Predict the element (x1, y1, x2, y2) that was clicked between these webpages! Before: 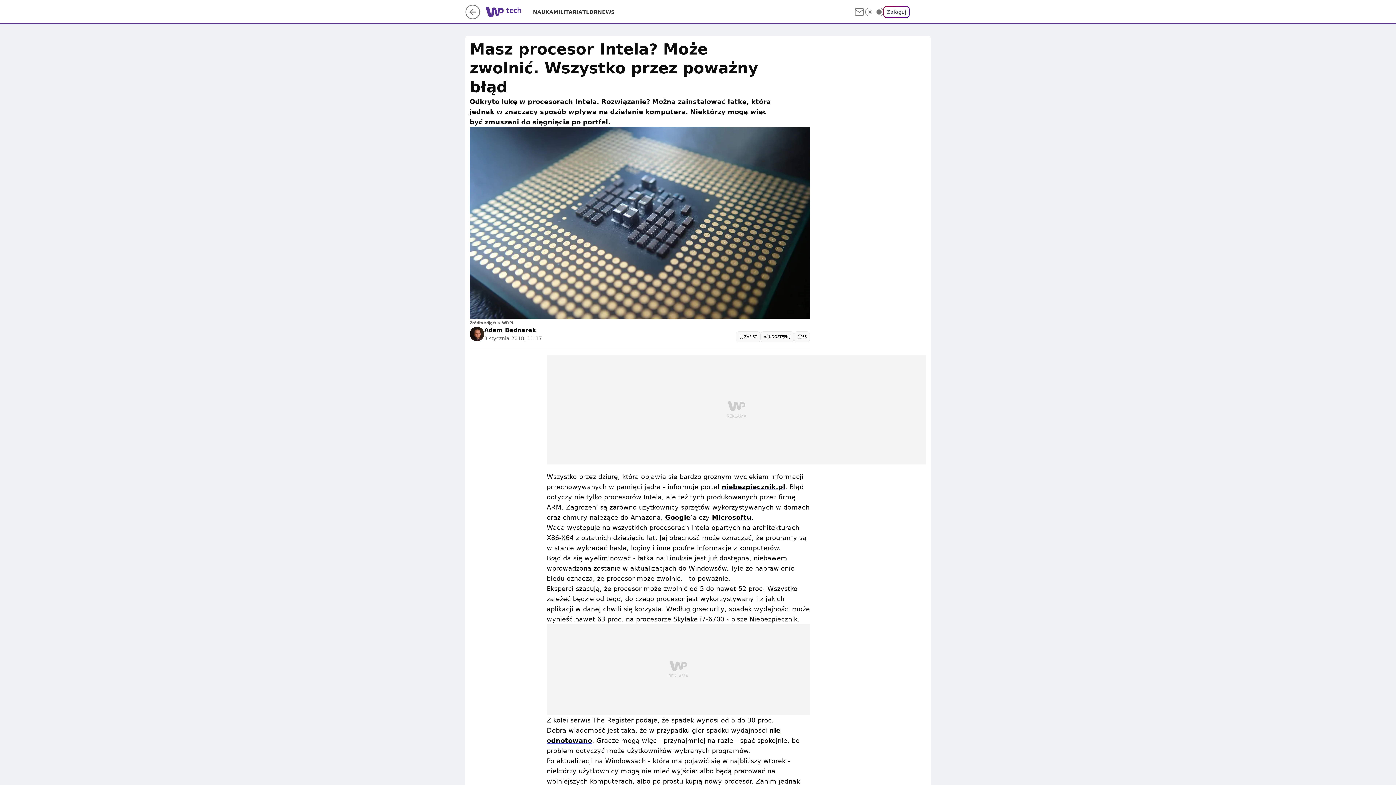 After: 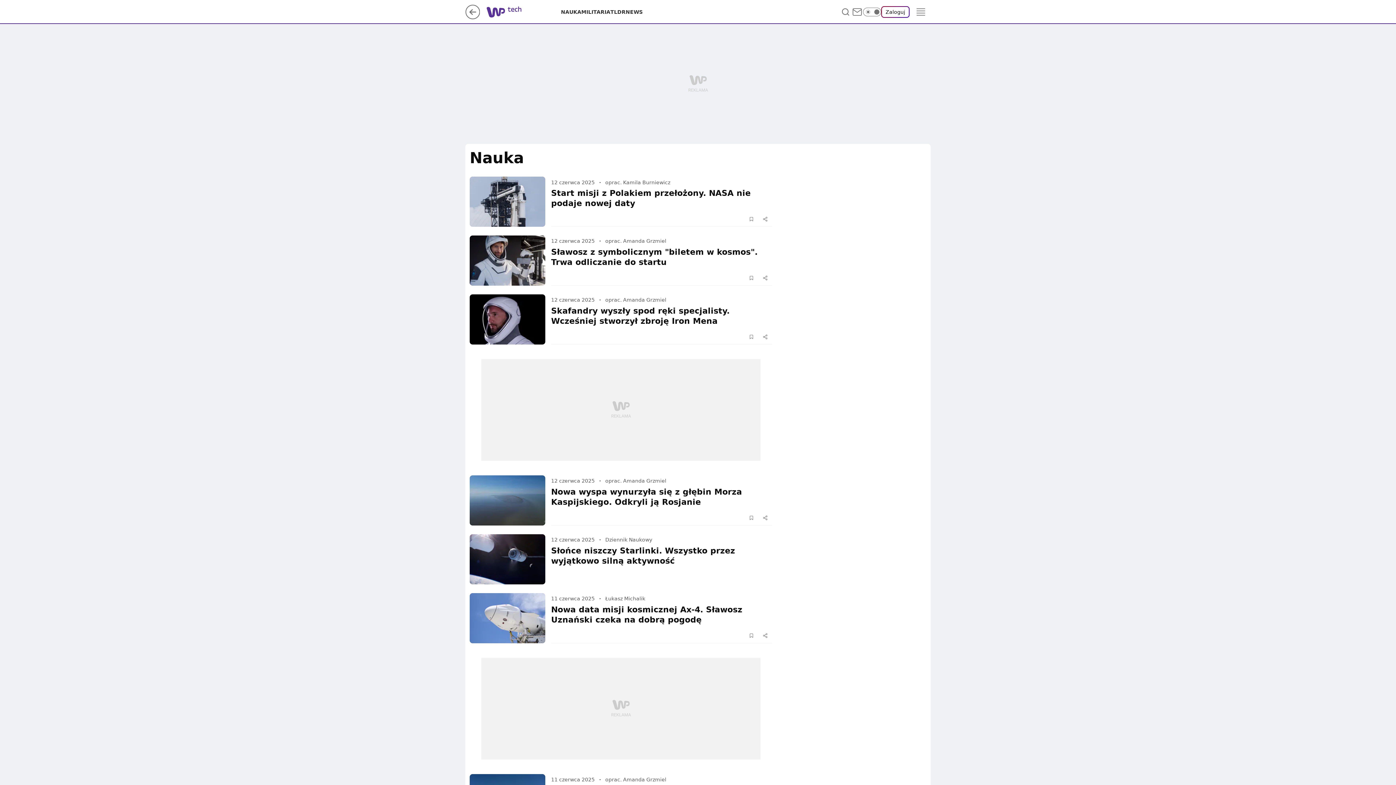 Action: label: NAUKA bbox: (533, 8, 553, 15)